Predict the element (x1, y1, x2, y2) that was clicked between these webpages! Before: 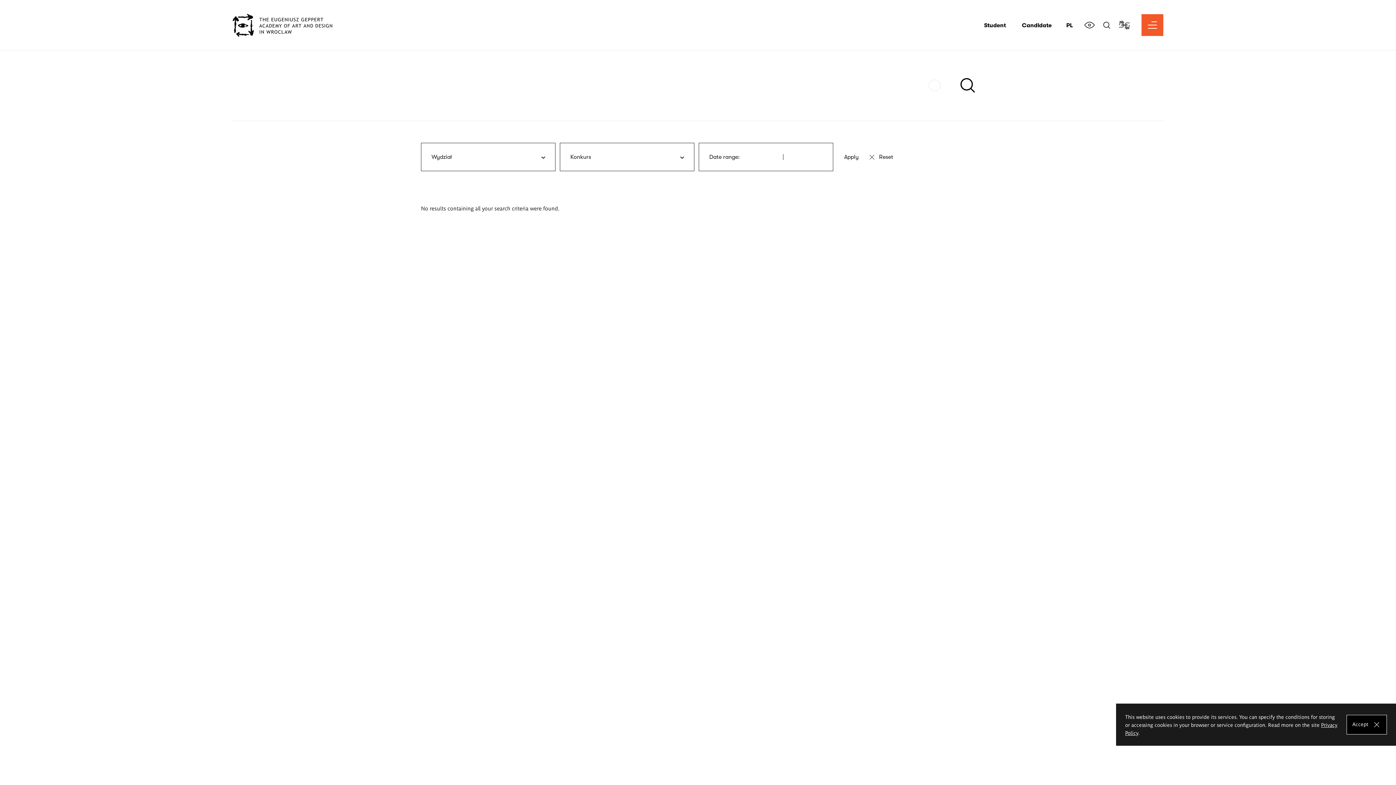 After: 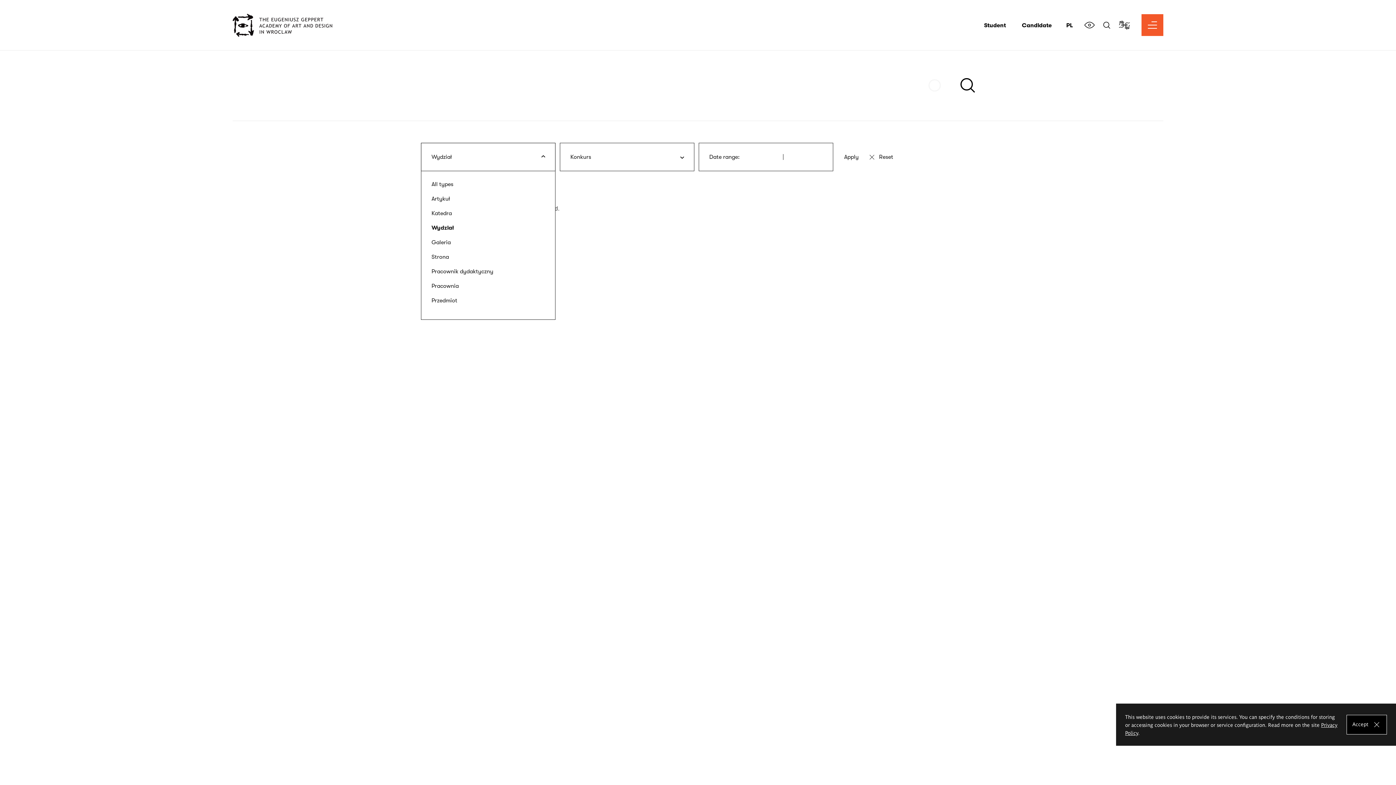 Action: label: Wydział bbox: (421, 142, 555, 171)